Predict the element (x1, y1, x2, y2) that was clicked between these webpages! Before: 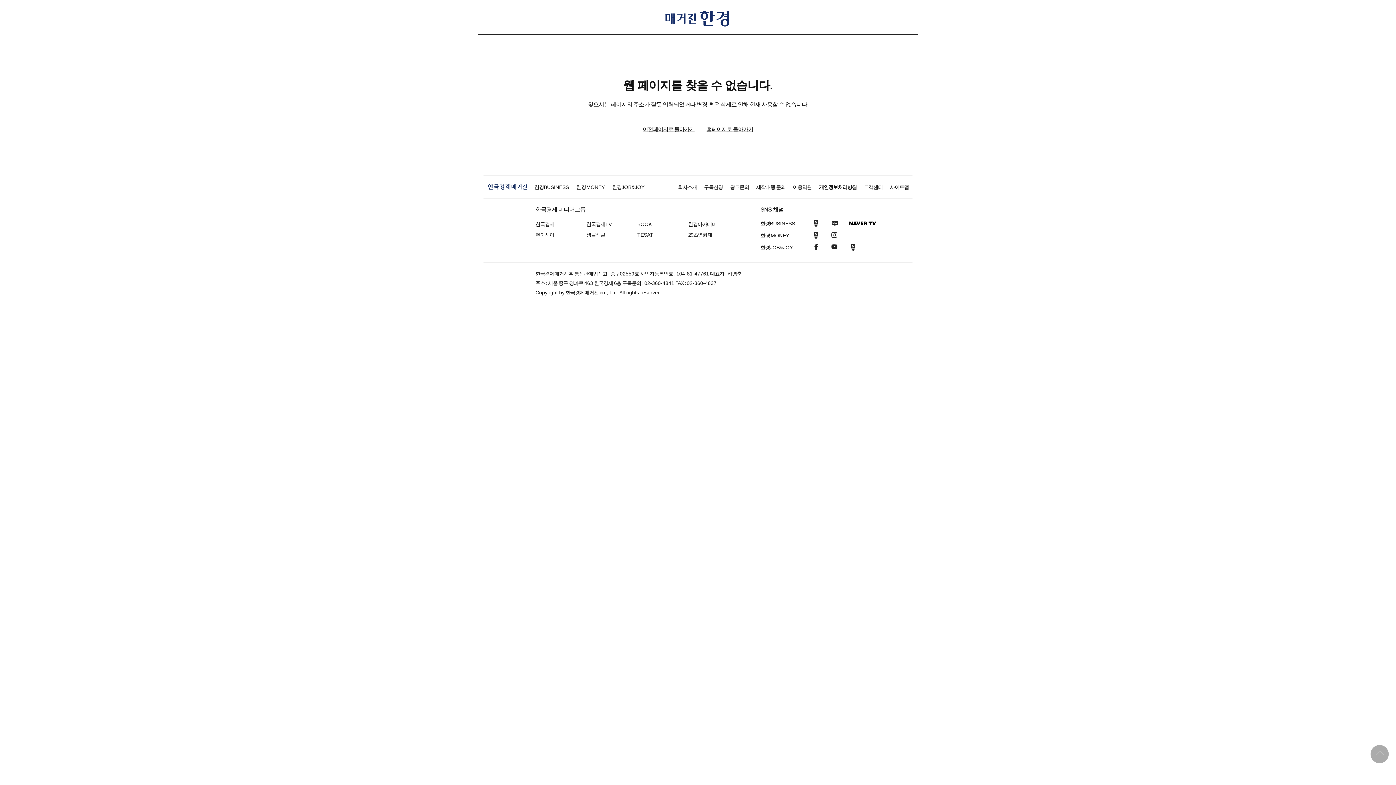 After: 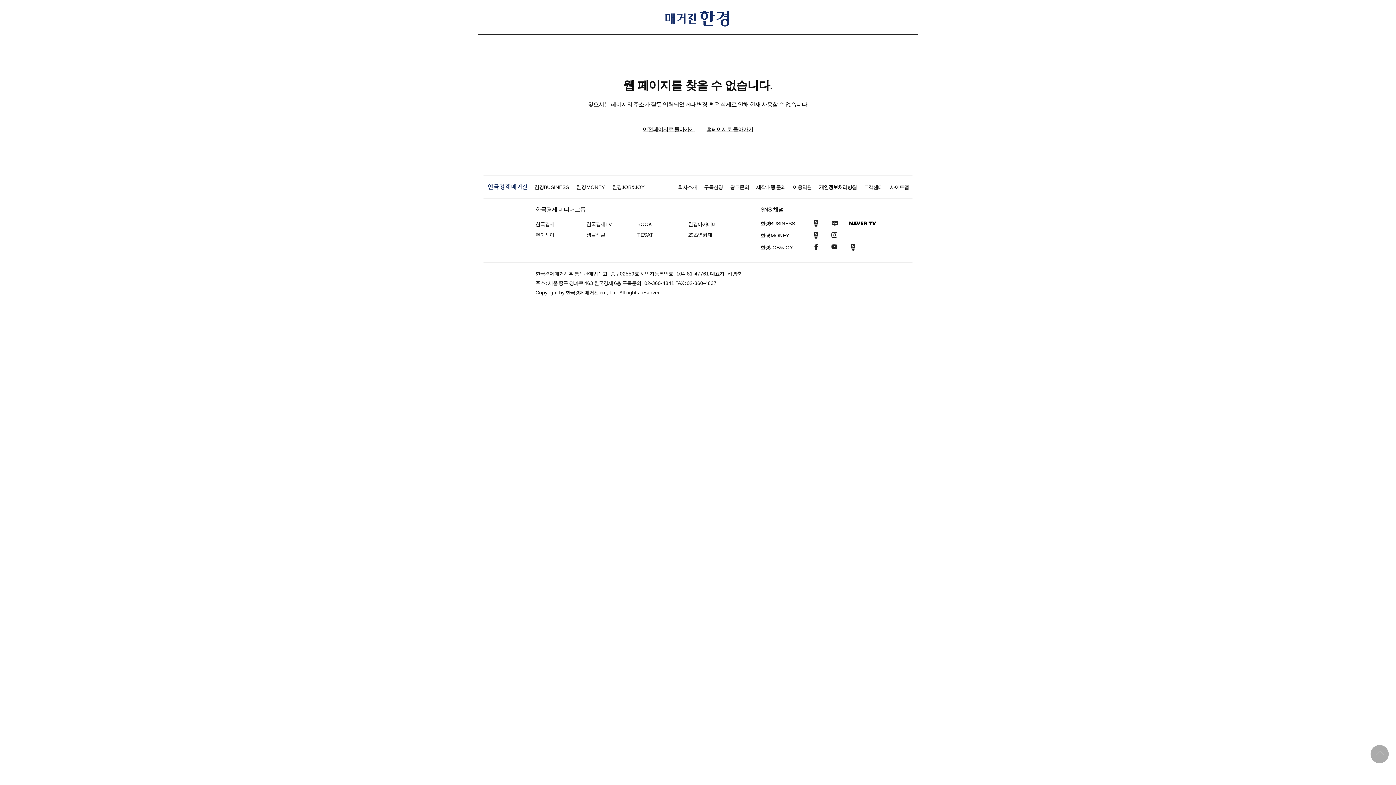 Action: label: 유튜브 bbox: (829, 243, 839, 252)